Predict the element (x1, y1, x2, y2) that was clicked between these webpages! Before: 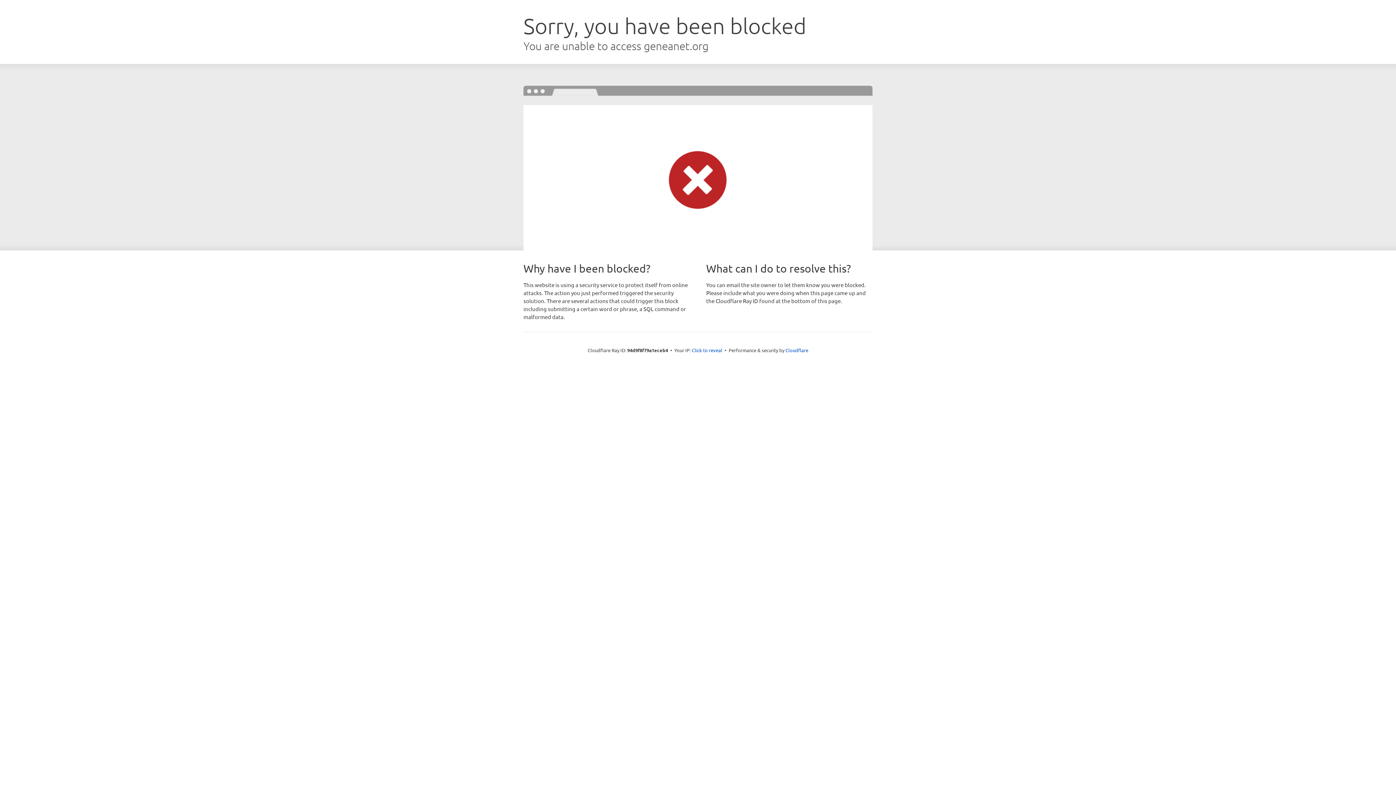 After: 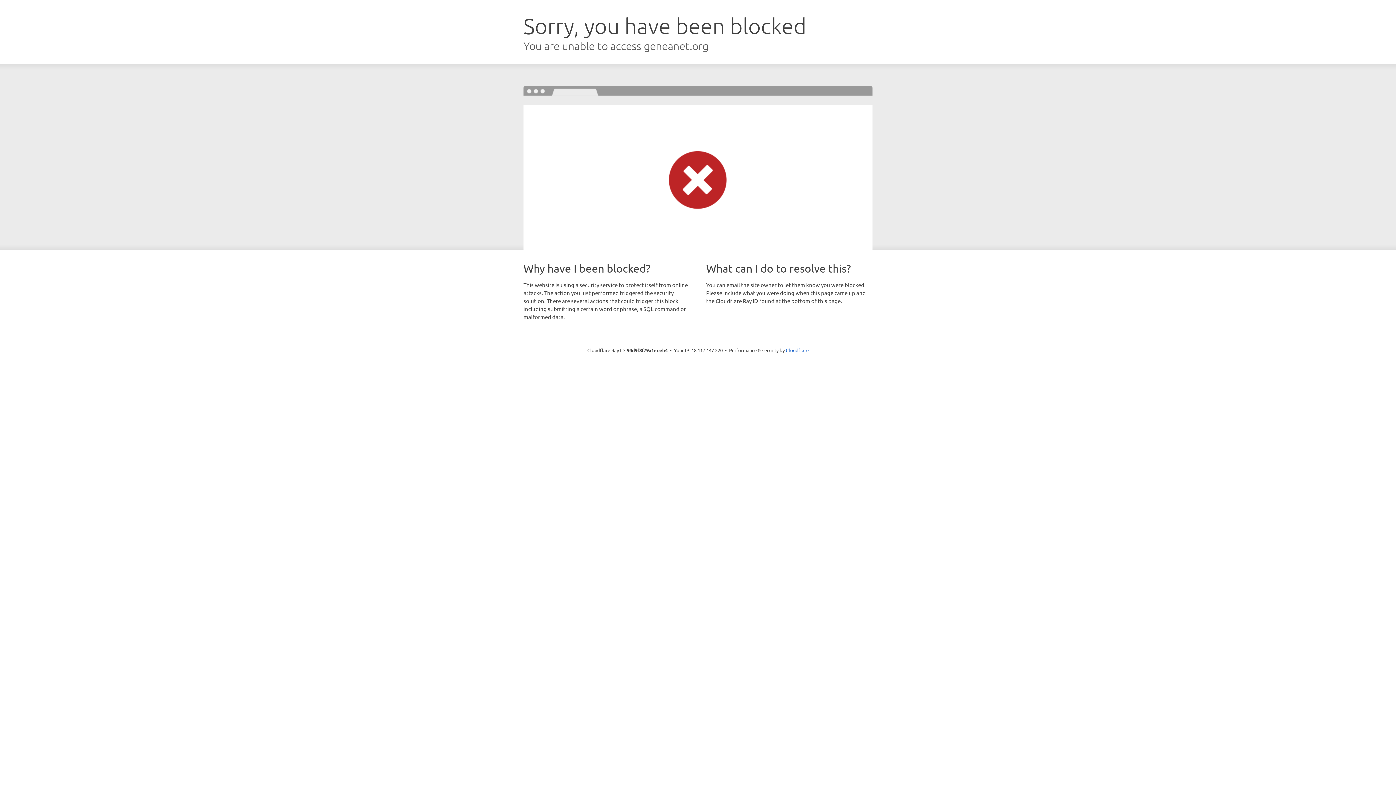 Action: bbox: (692, 346, 722, 353) label: Click to reveal